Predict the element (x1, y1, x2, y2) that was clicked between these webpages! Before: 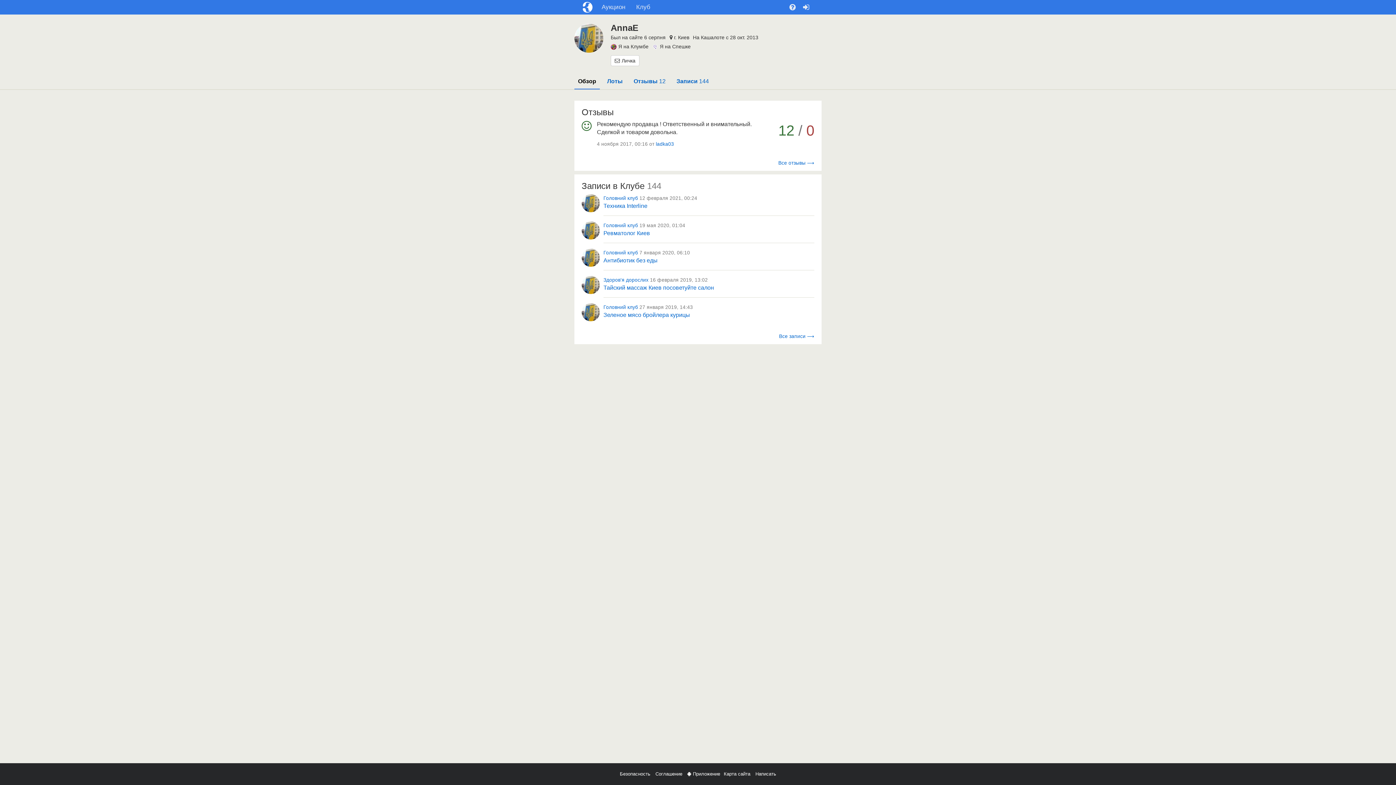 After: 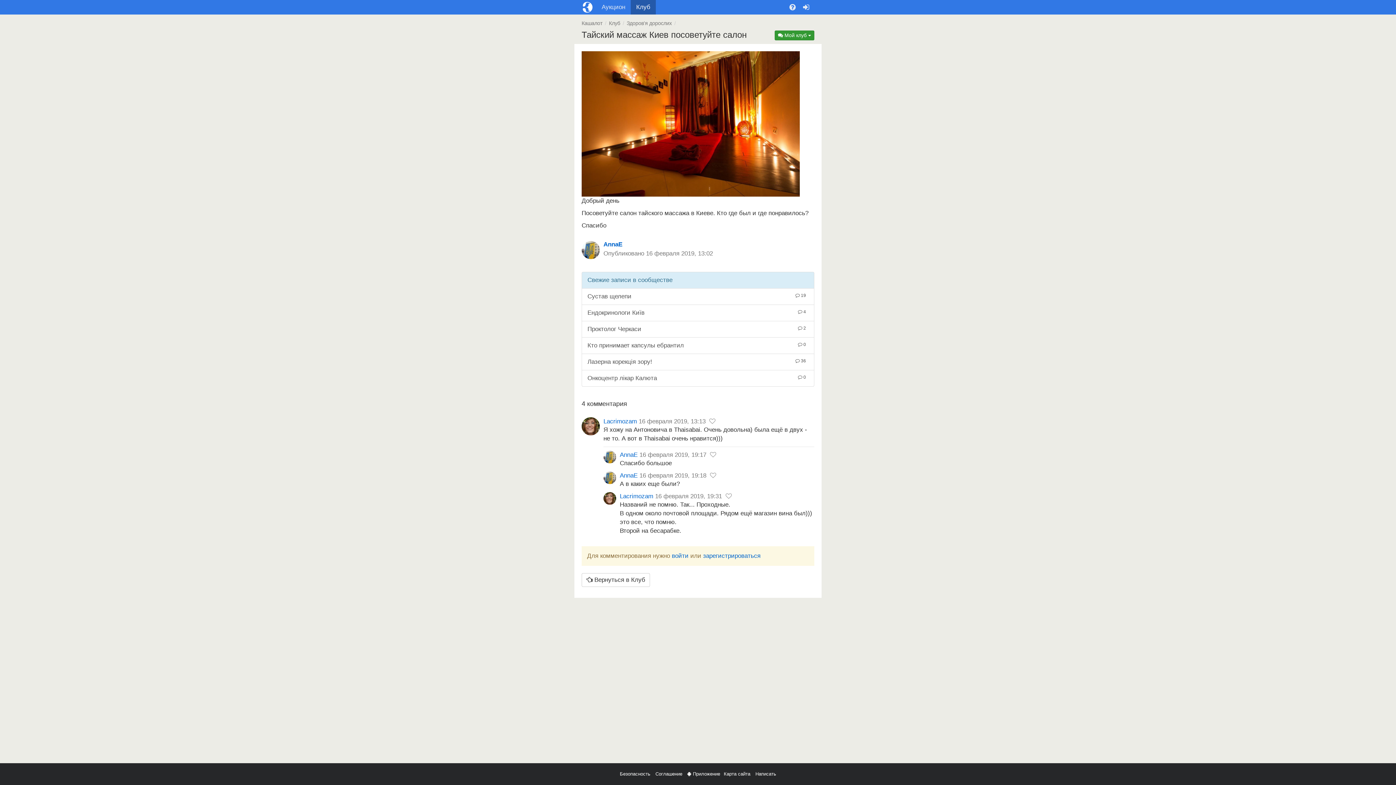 Action: label: Тайский массаж Киев посоветуйте салон bbox: (603, 284, 714, 290)